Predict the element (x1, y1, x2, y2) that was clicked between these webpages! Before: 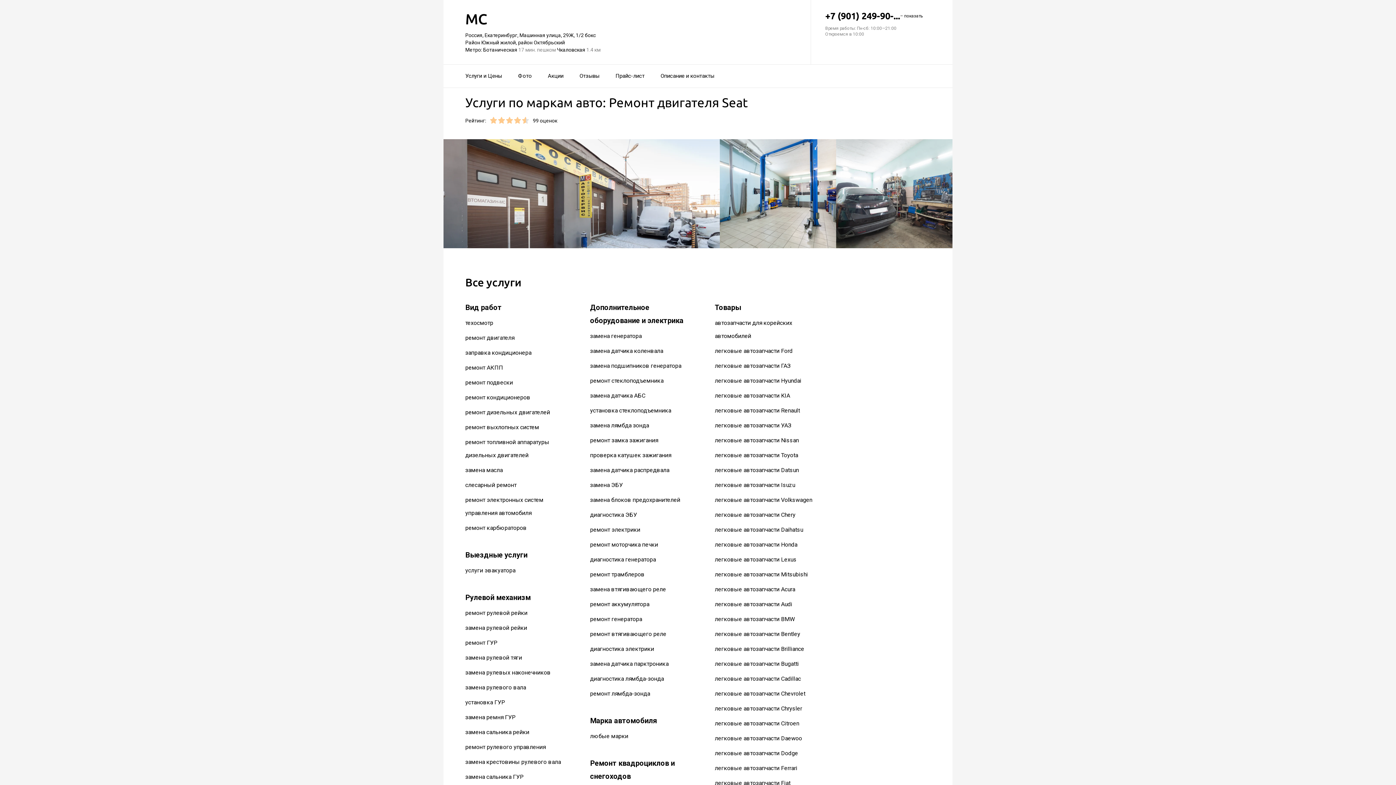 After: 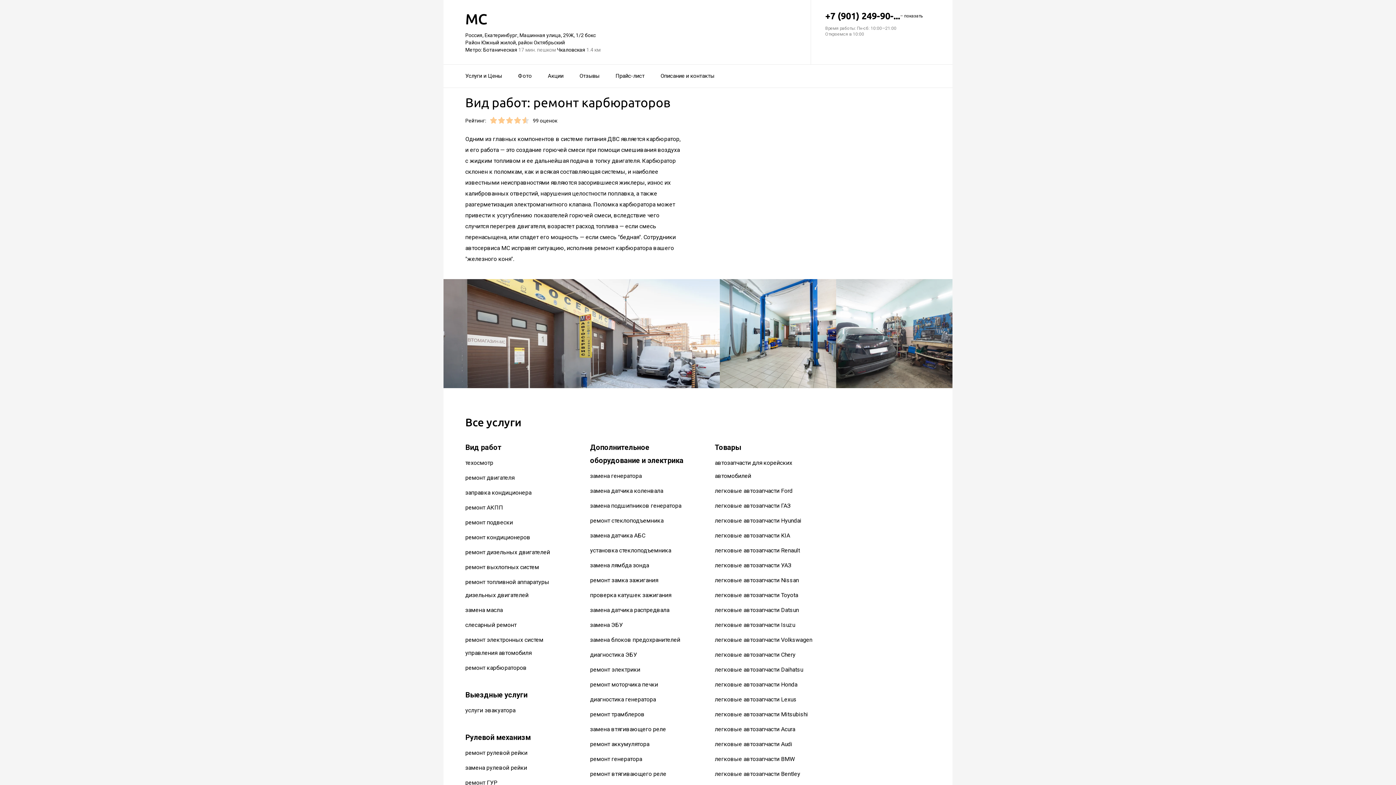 Action: bbox: (465, 524, 526, 531) label: ремонт карбюраторов